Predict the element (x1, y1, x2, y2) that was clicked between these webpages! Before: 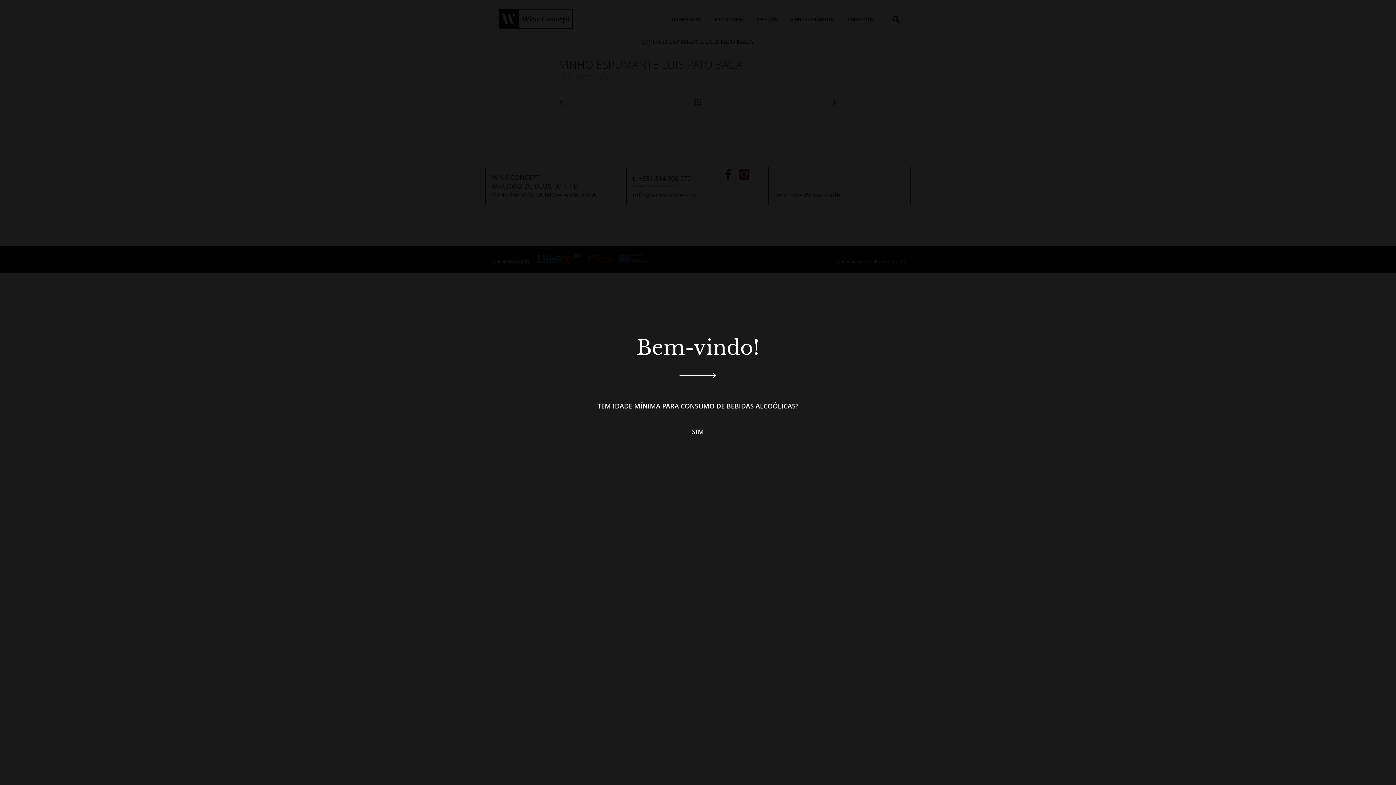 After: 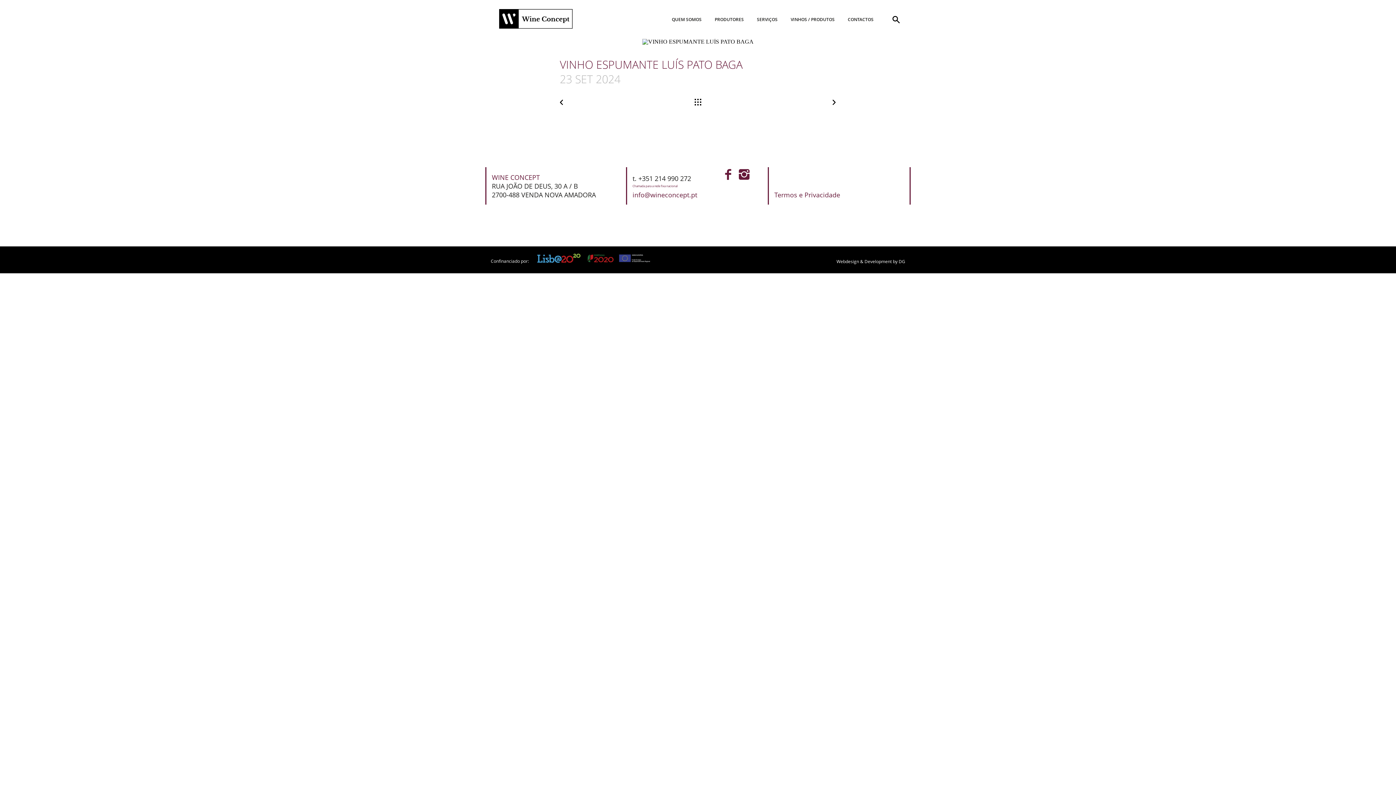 Action: bbox: (692, 427, 704, 436) label: SIM